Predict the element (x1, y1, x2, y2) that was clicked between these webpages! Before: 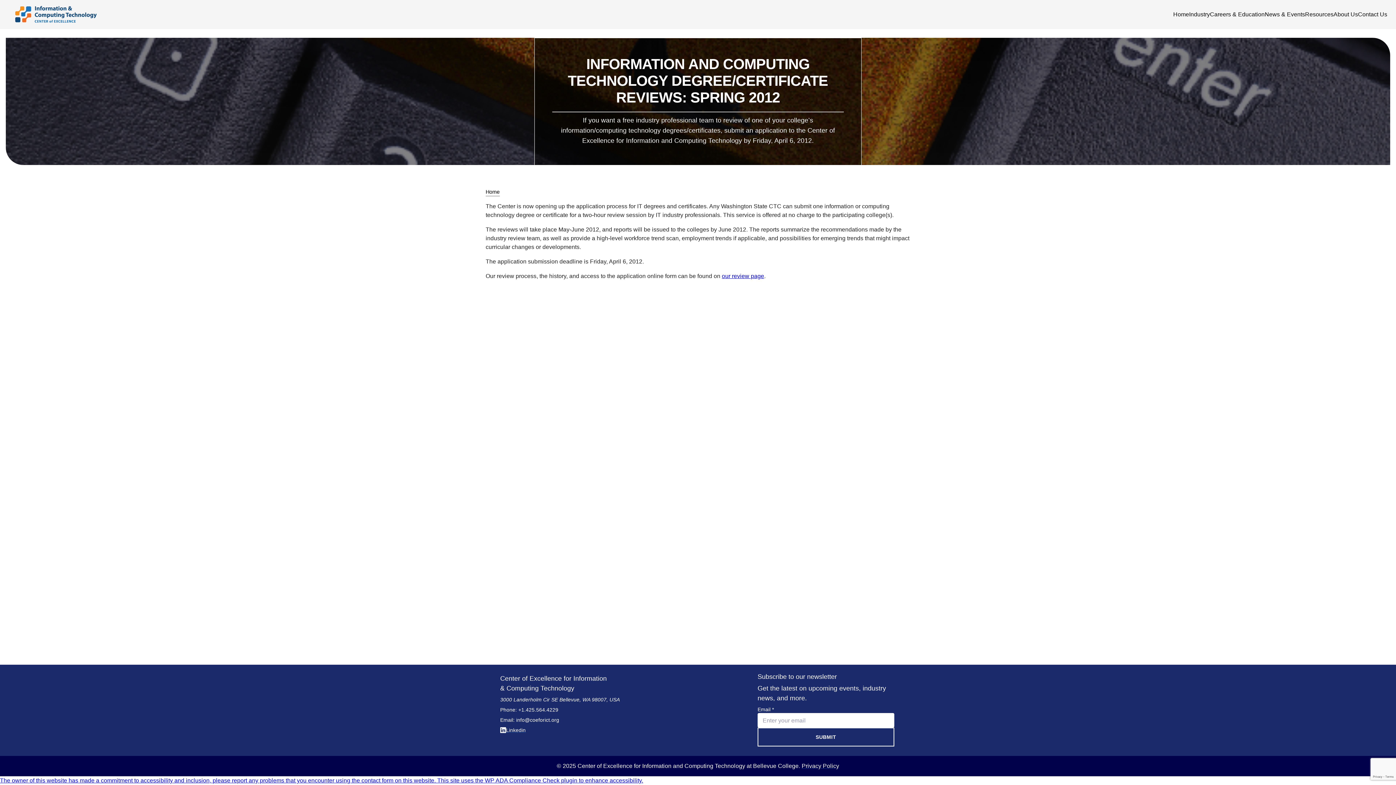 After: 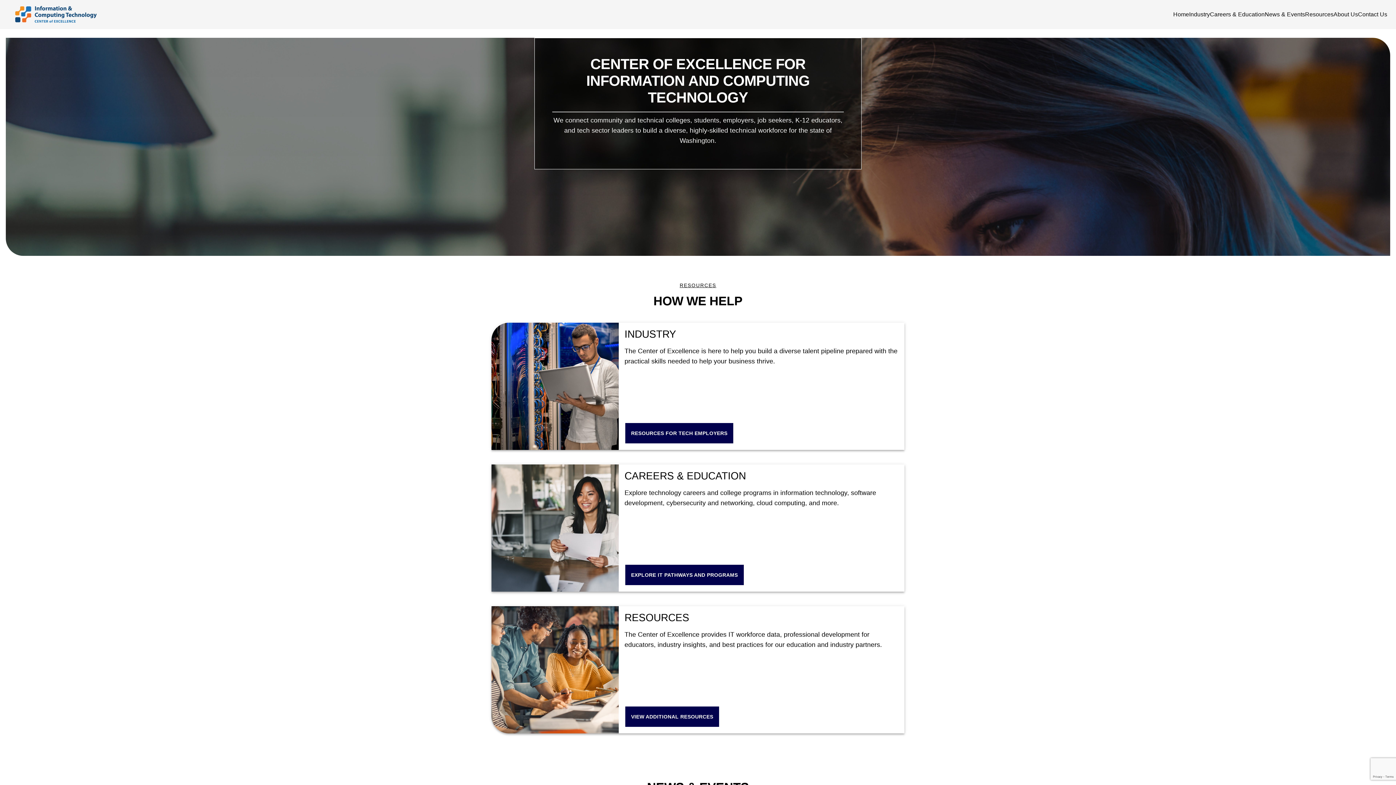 Action: bbox: (1173, 10, 1189, 18) label: Home